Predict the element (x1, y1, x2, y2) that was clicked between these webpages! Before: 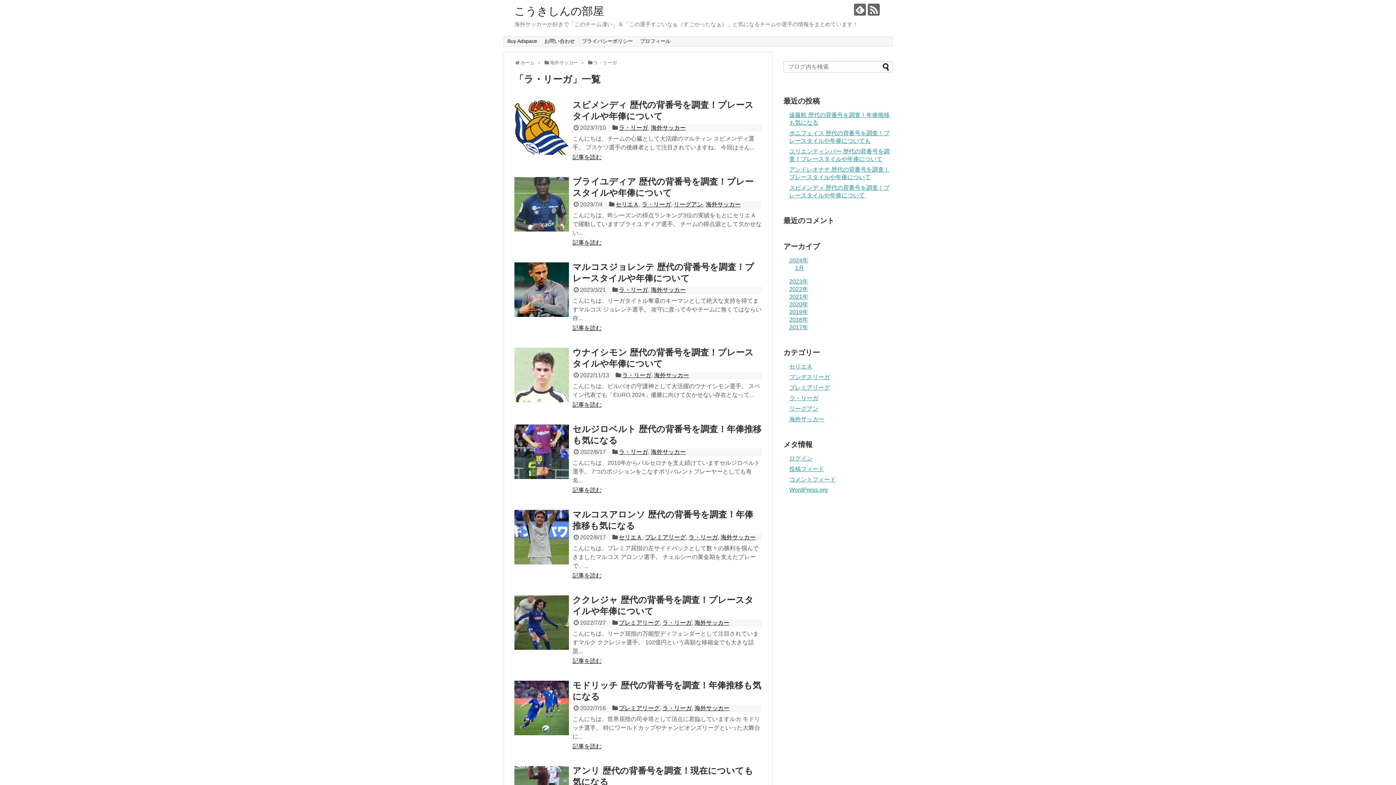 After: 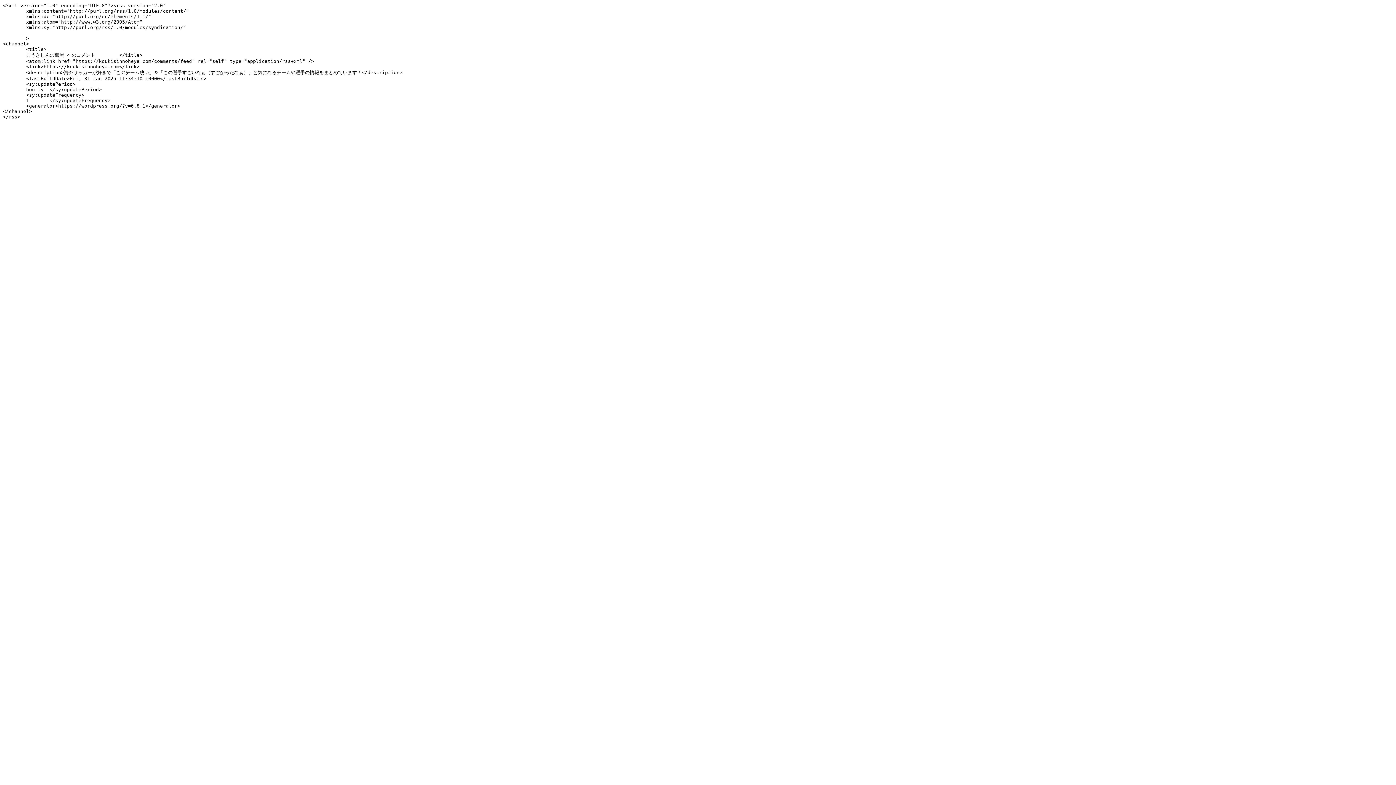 Action: label: コメントフィード bbox: (789, 476, 836, 483)